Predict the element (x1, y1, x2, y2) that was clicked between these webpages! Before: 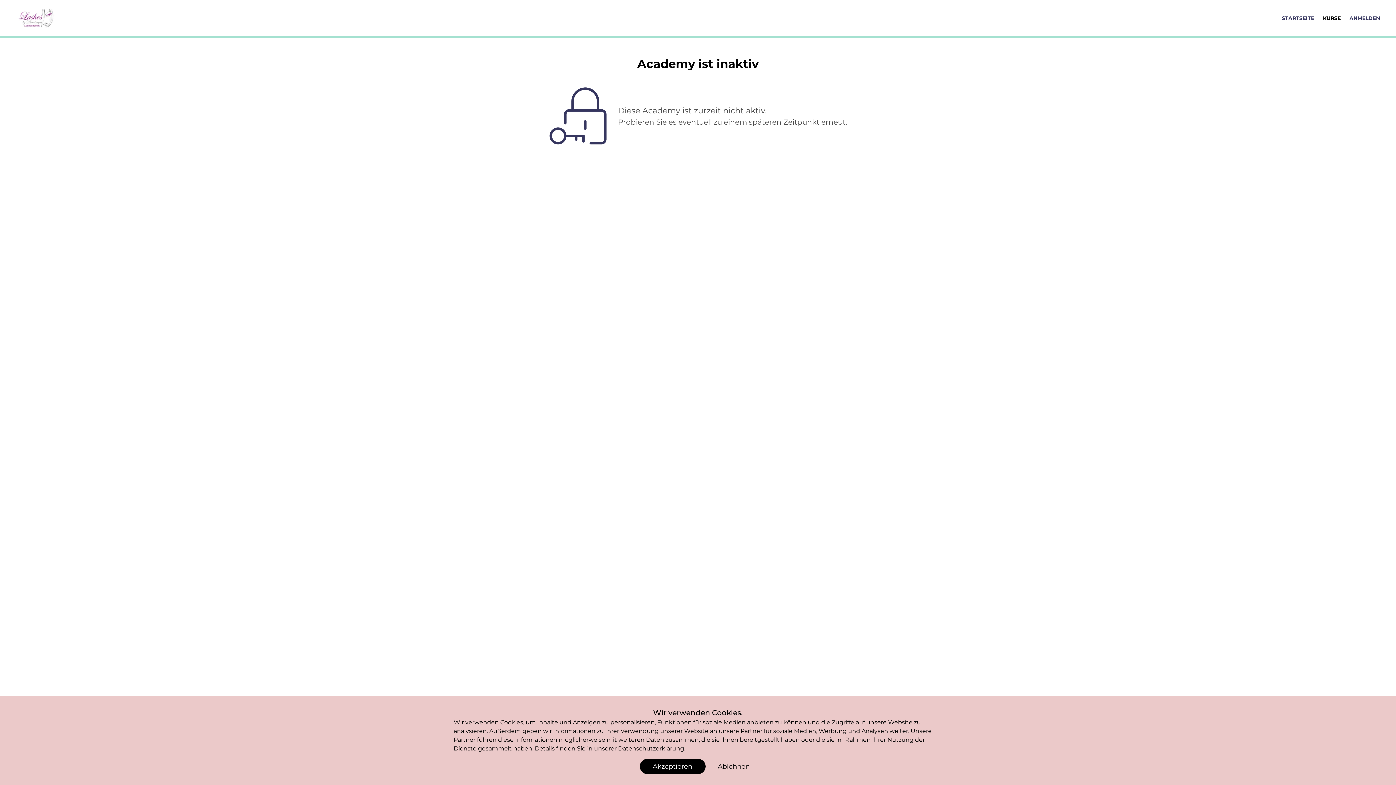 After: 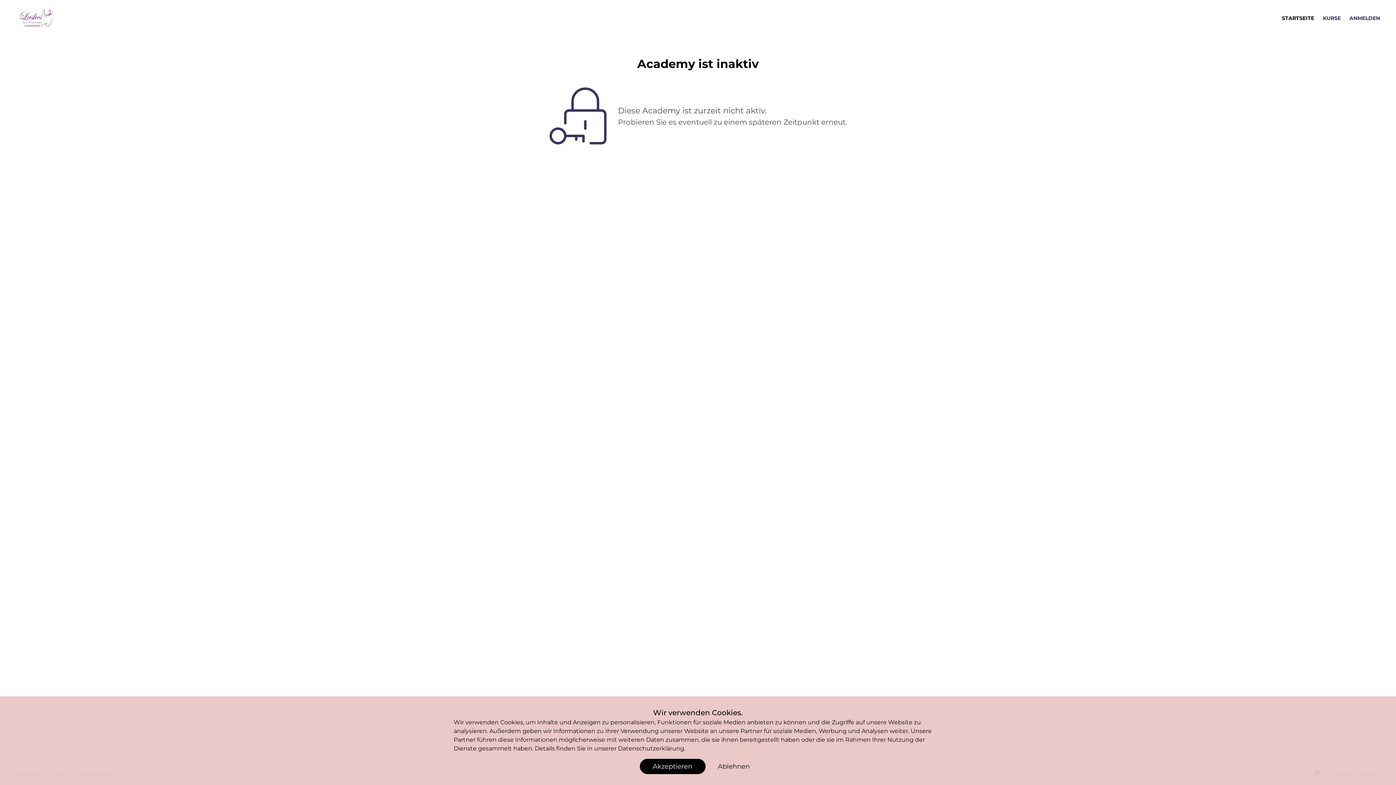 Action: label: STARTSEITE bbox: (1277, 5, 1318, 30)